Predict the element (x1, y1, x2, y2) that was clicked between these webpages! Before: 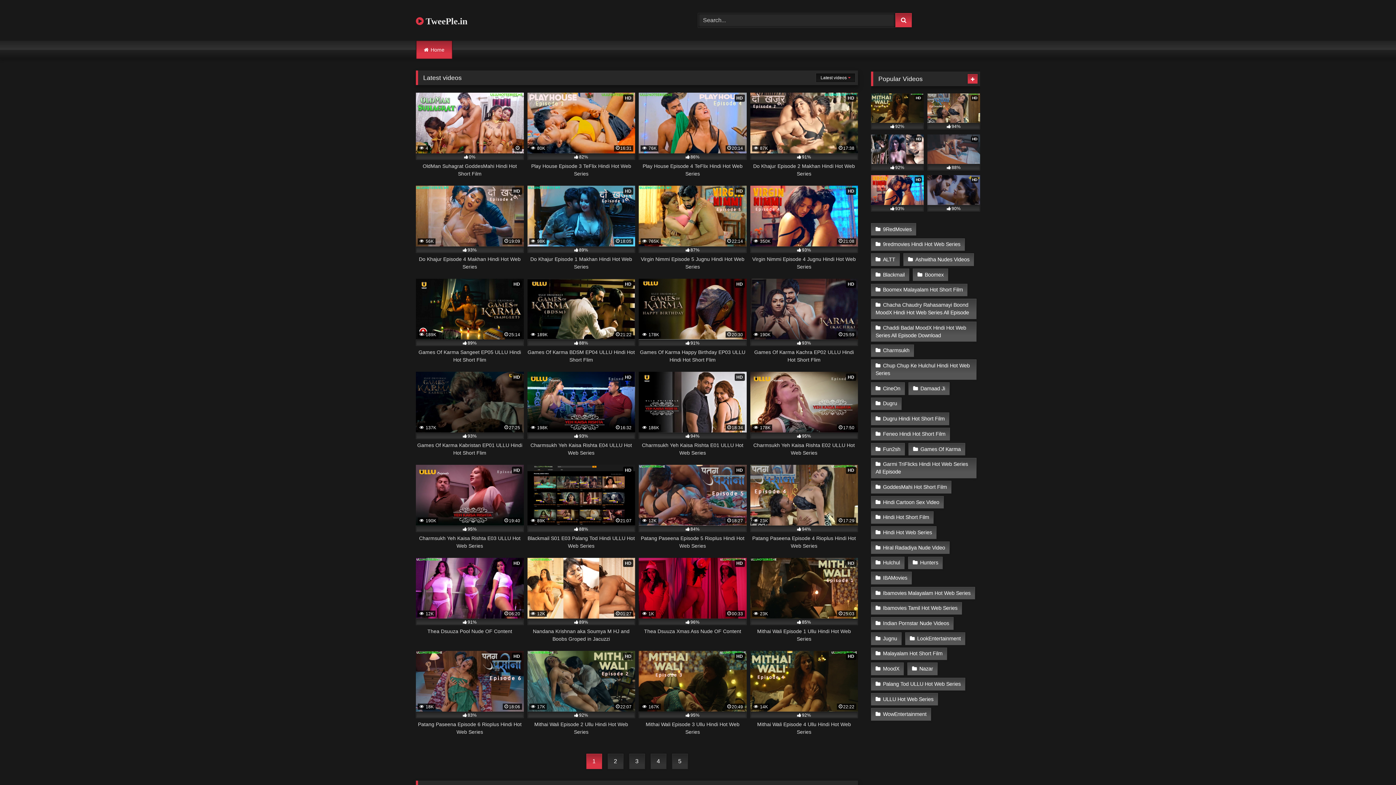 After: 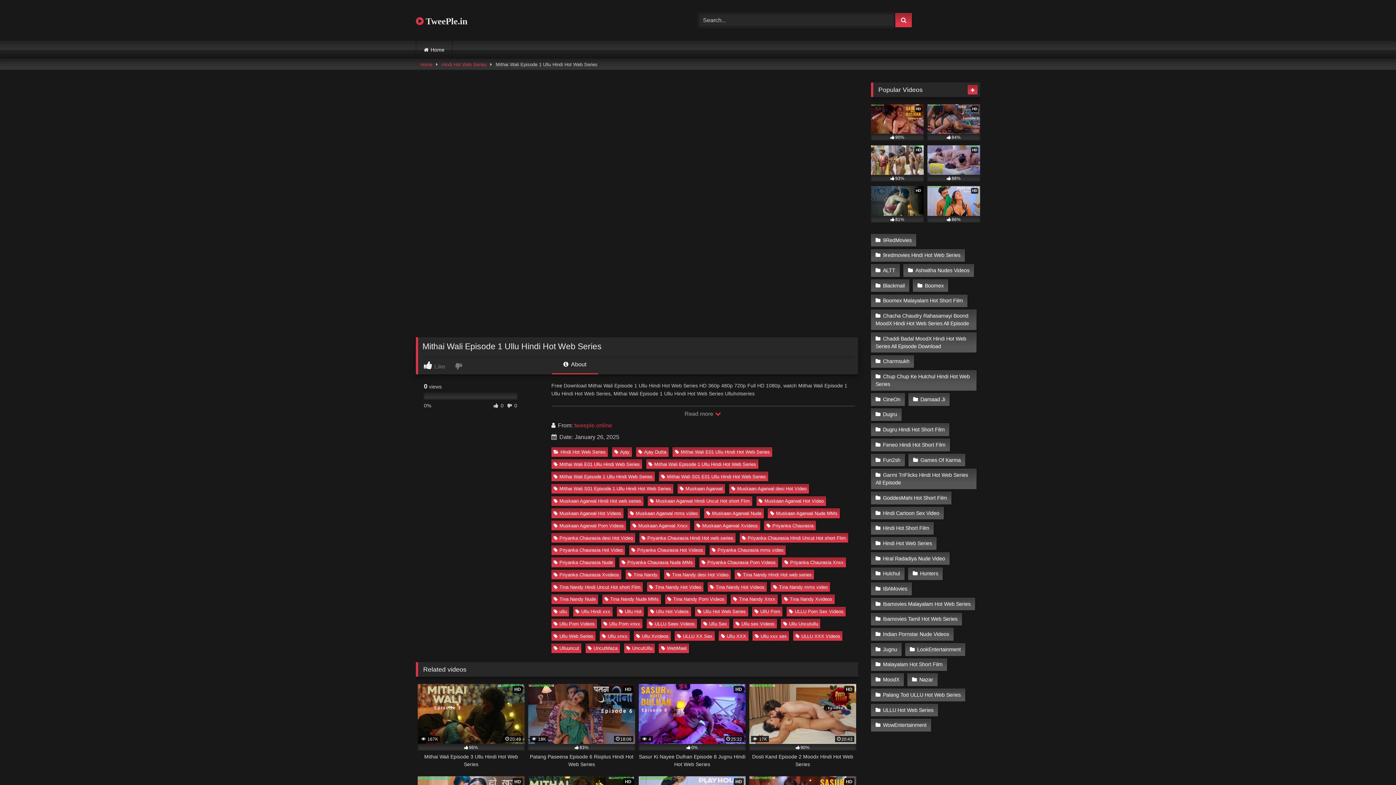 Action: bbox: (750, 558, 858, 643) label: HD
 23K
25:03
85%
Mithai Wali Episode 1 Ullu Hindi Hot Web Series